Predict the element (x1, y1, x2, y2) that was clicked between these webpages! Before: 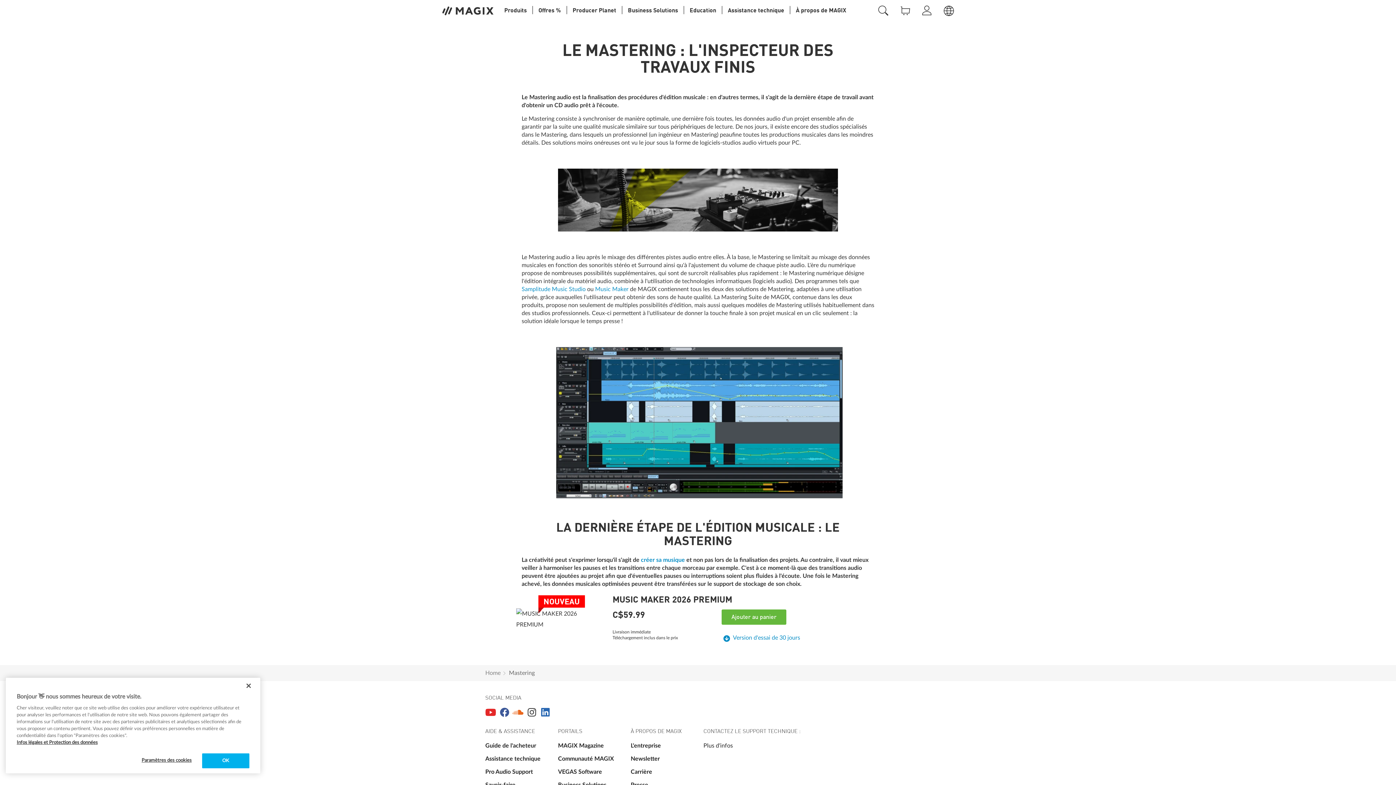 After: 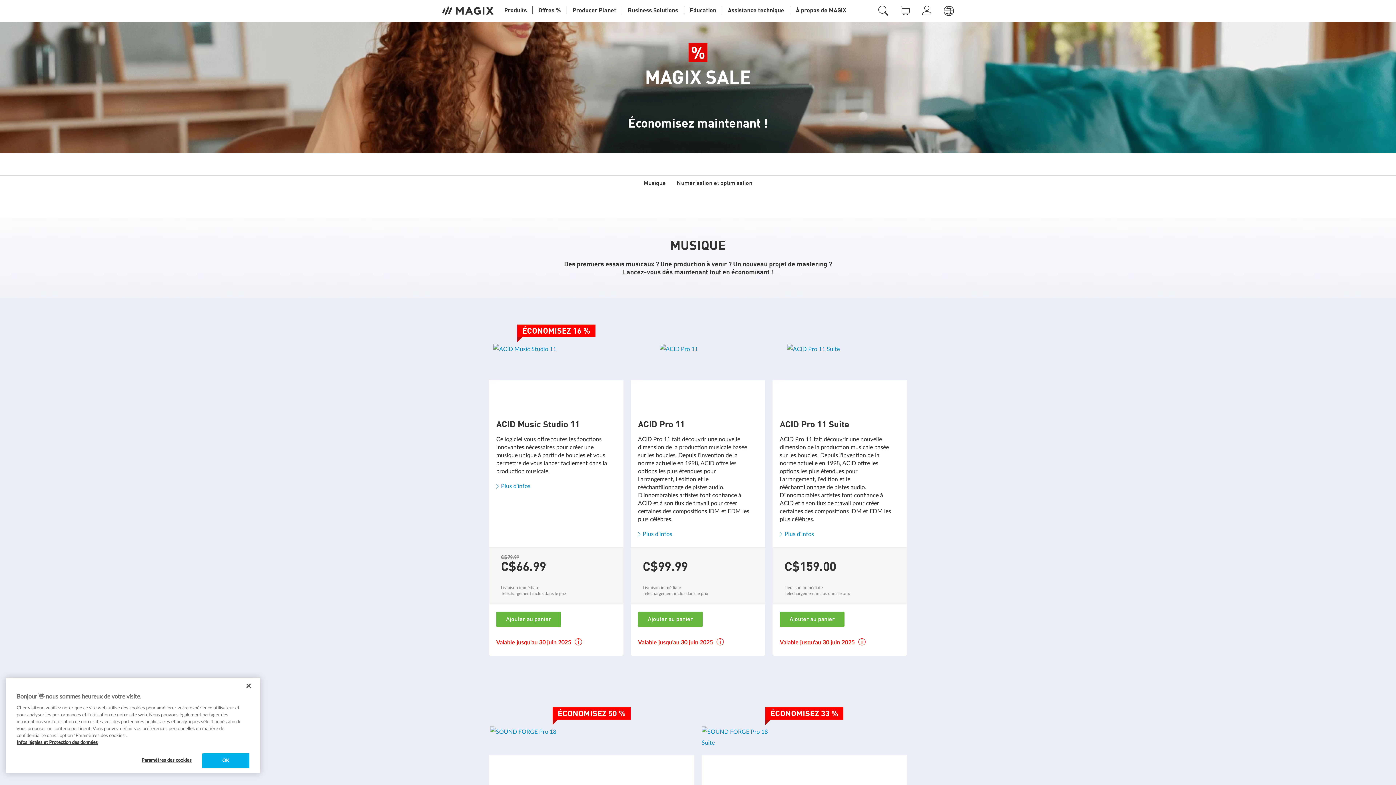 Action: bbox: (535, 0, 564, 21) label: Offres %